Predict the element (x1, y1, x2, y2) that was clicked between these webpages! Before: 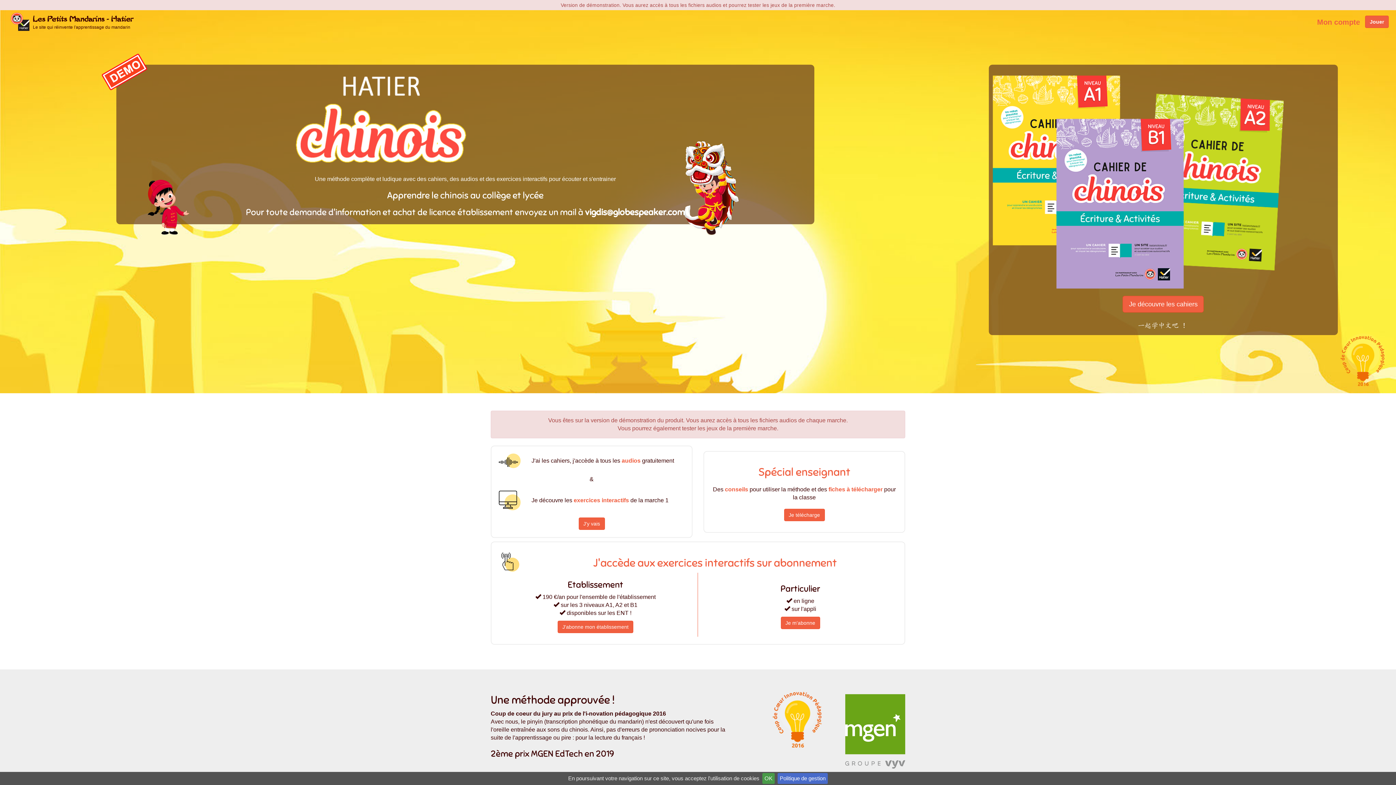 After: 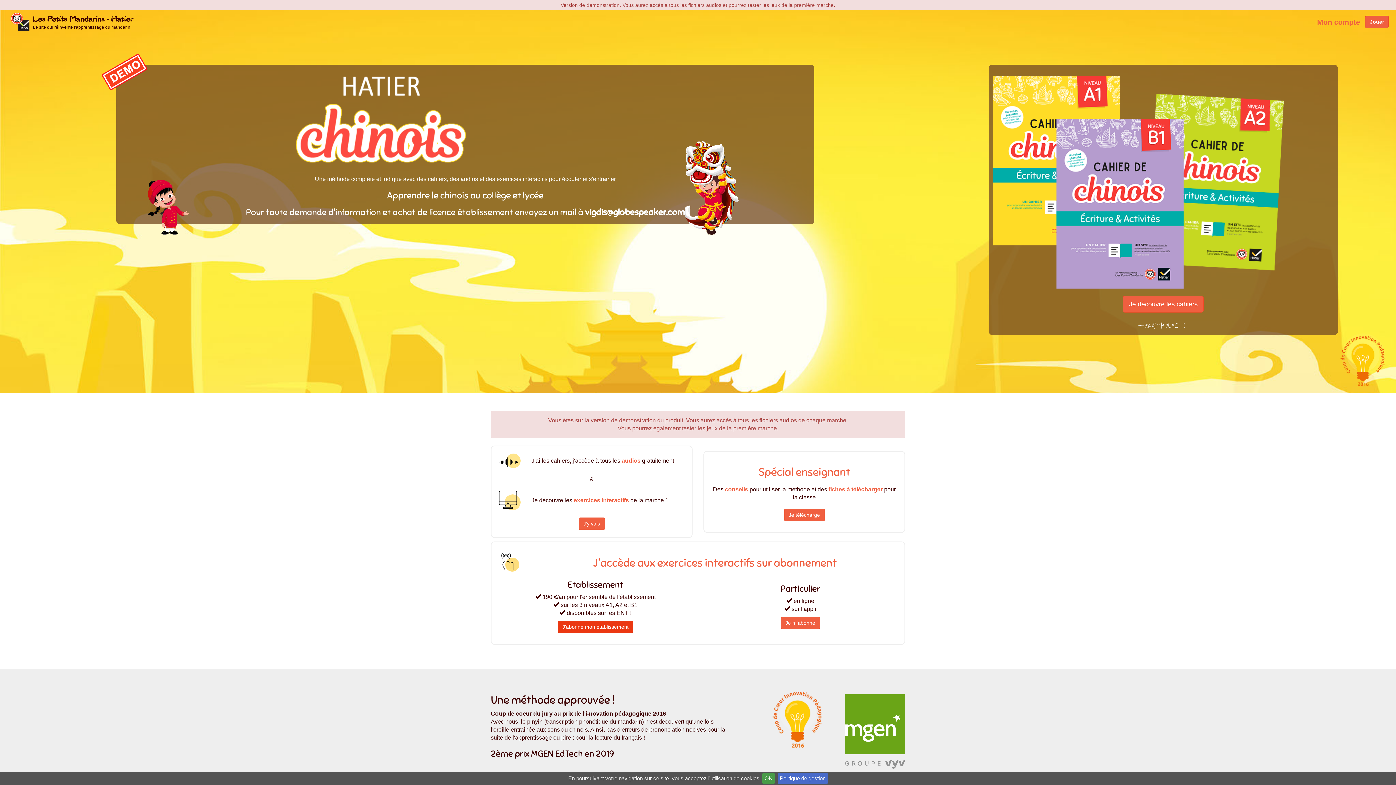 Action: bbox: (557, 621, 633, 633) label: J'abonne mon établissement